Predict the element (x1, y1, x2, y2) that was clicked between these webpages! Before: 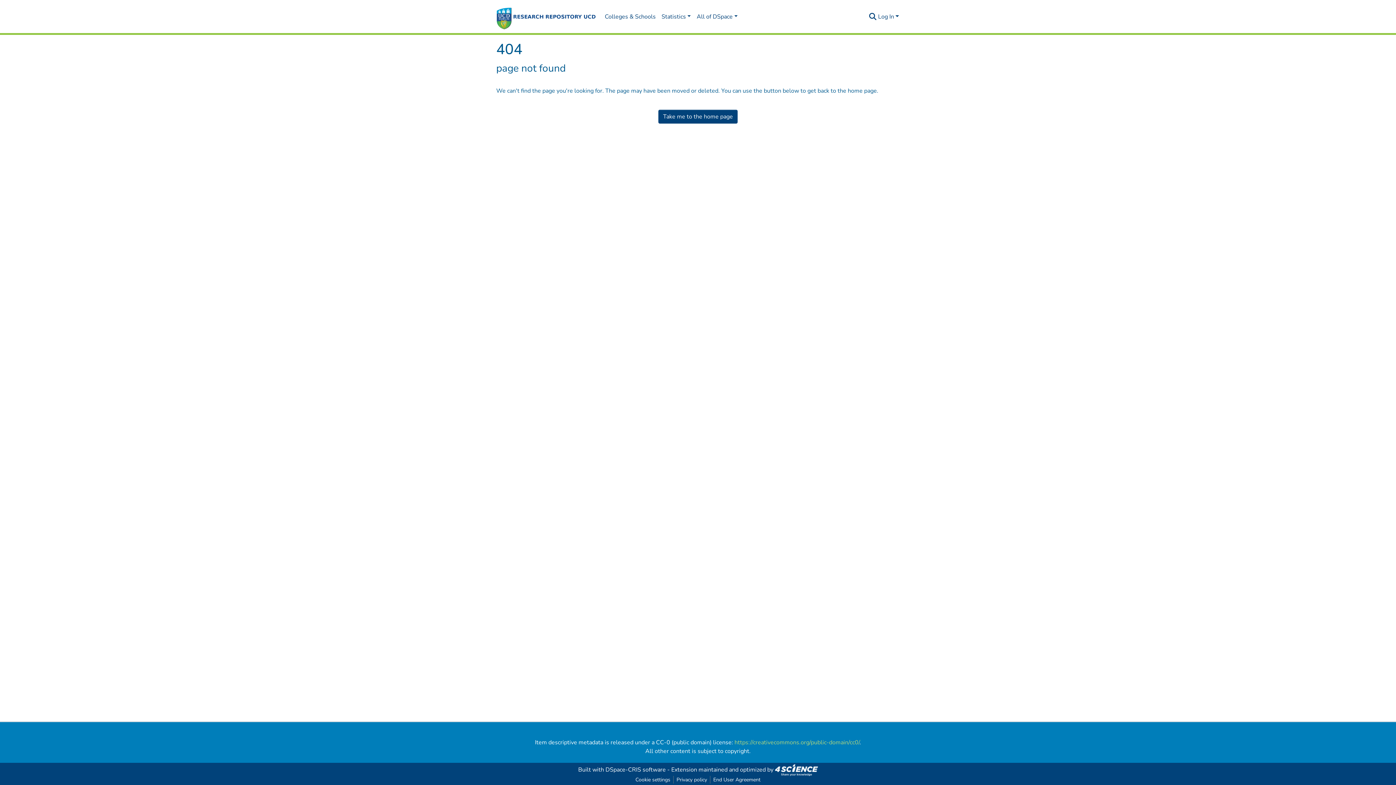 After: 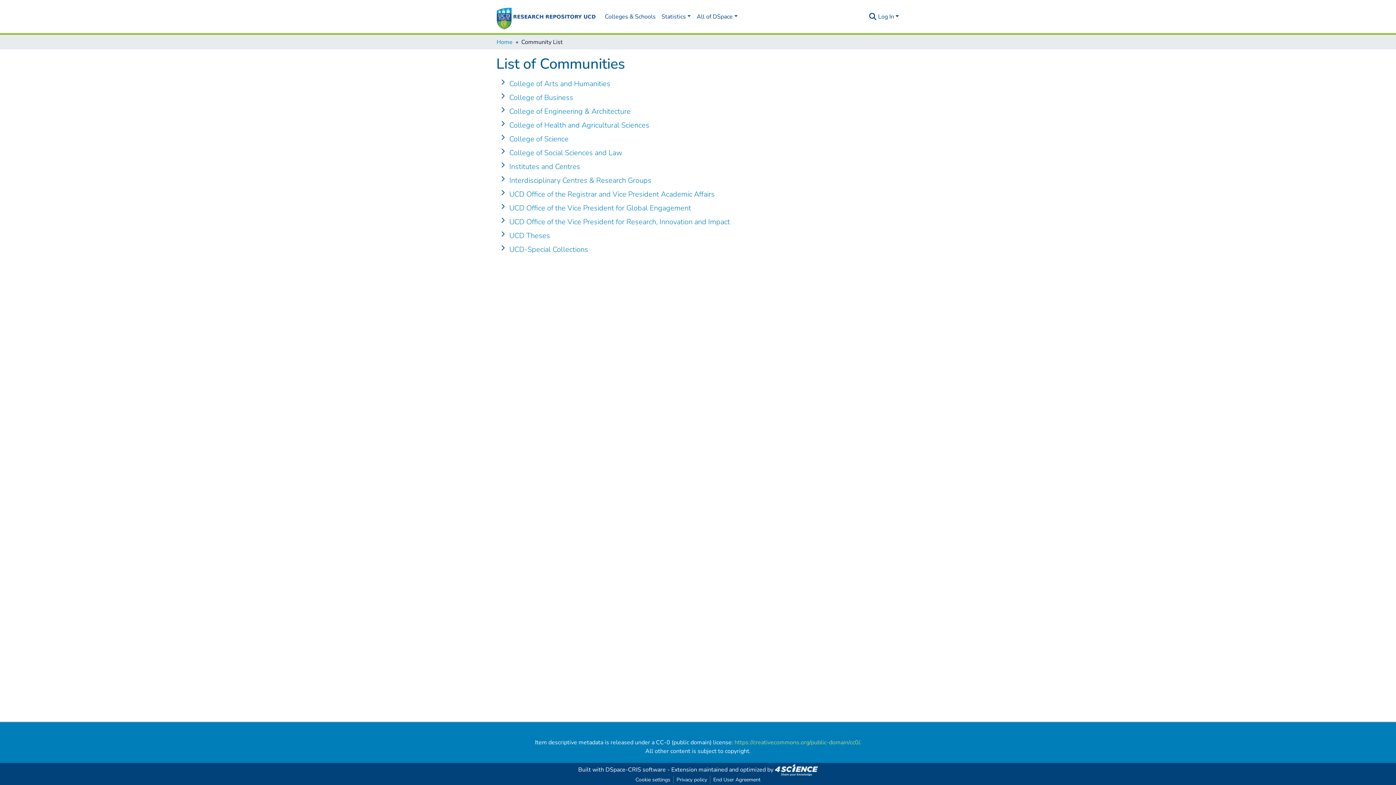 Action: bbox: (602, 9, 658, 24) label: Colleges & Schools